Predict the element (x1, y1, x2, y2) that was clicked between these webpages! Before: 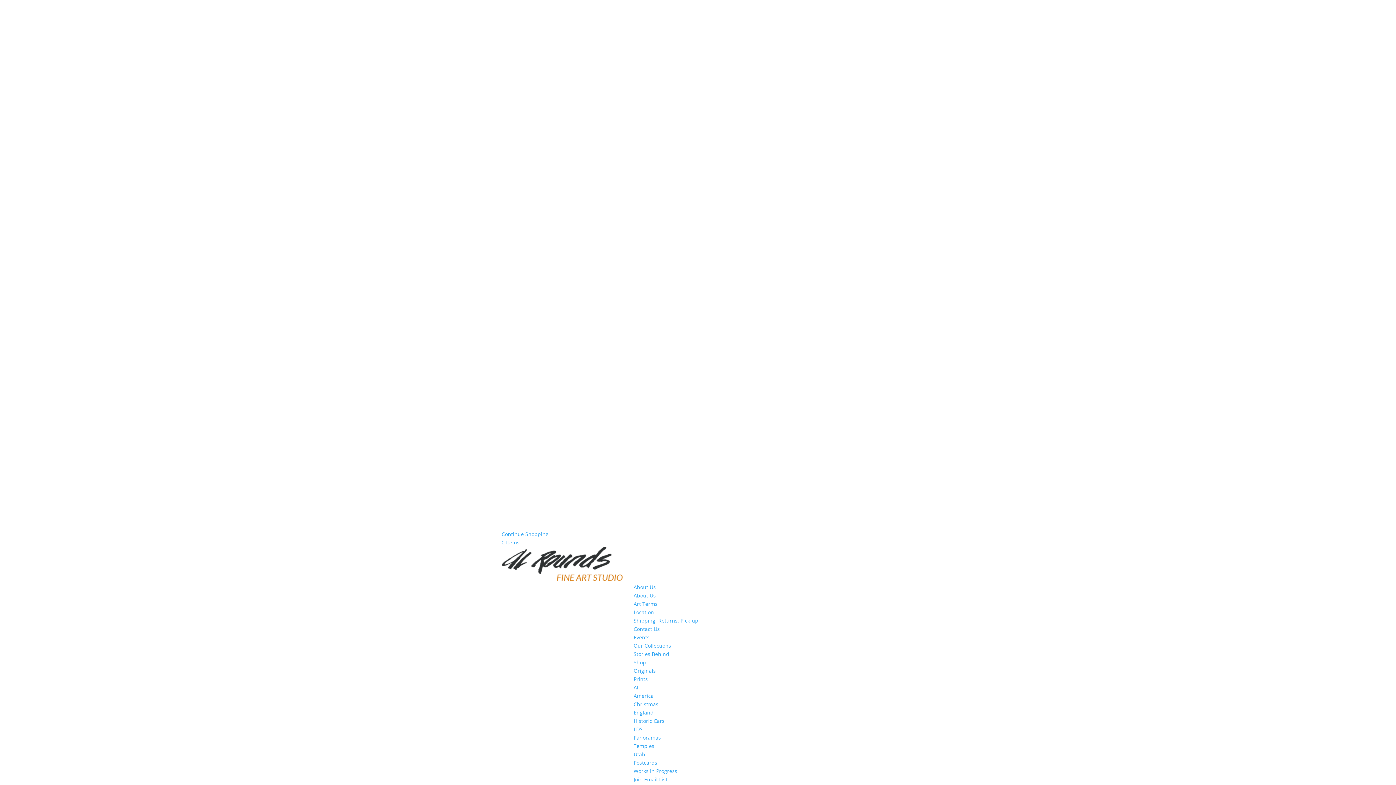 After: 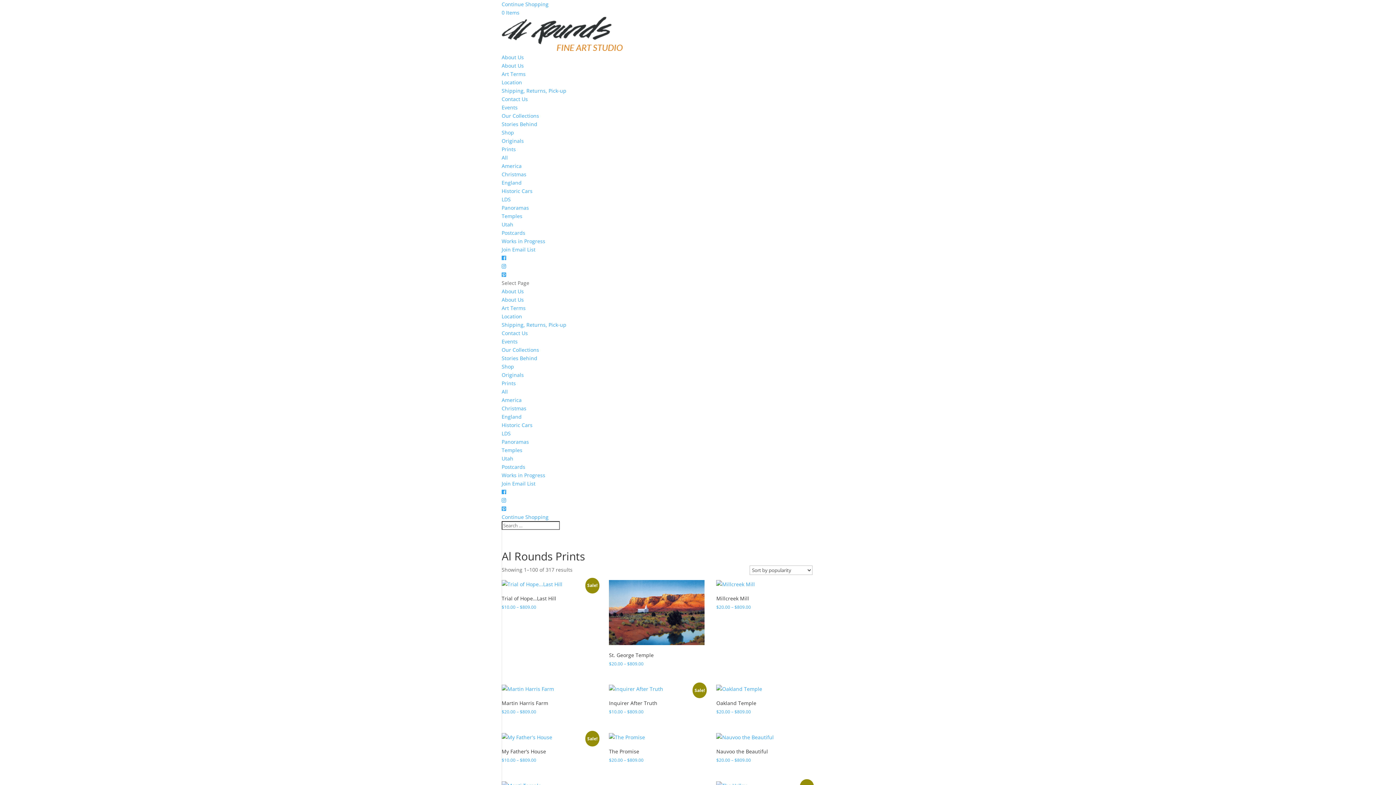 Action: bbox: (633, 659, 646, 666) label: Shop